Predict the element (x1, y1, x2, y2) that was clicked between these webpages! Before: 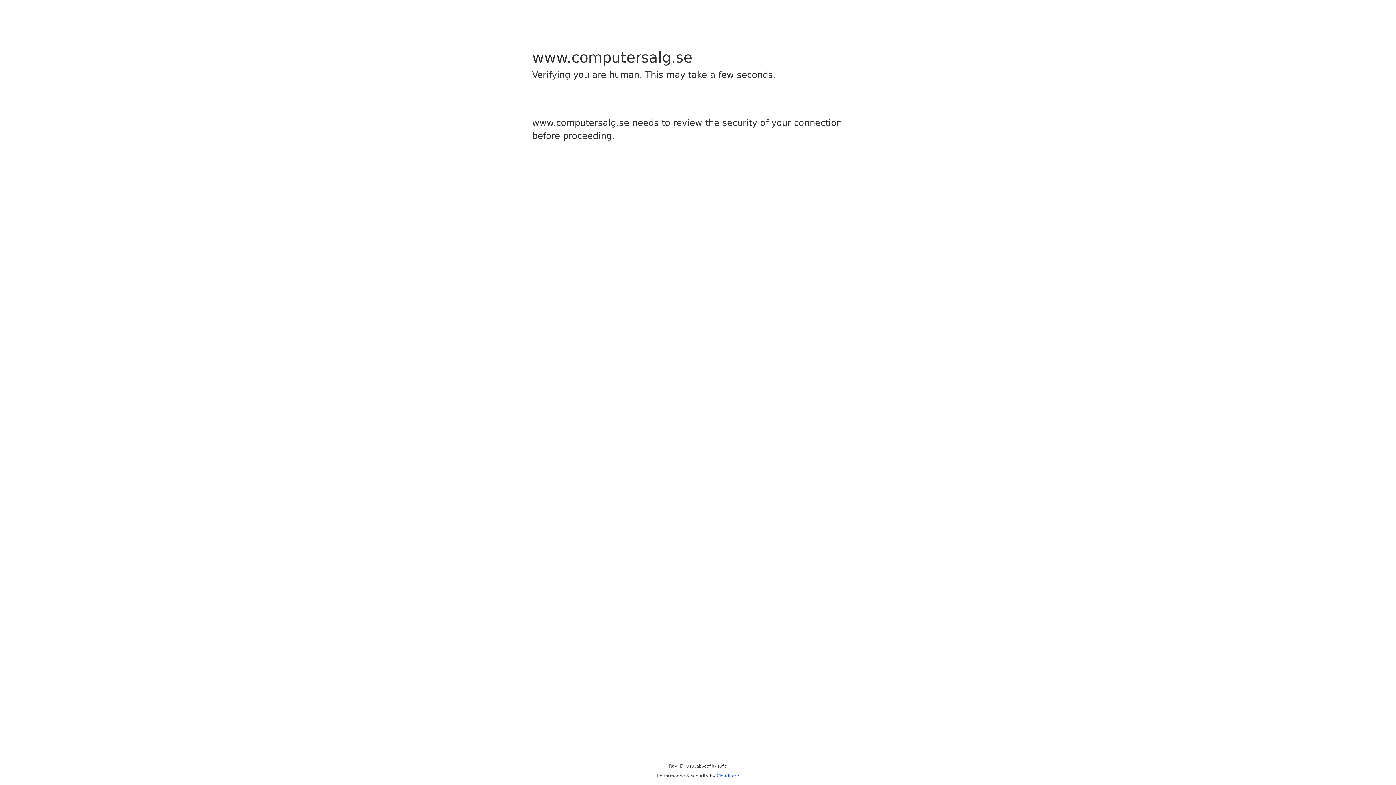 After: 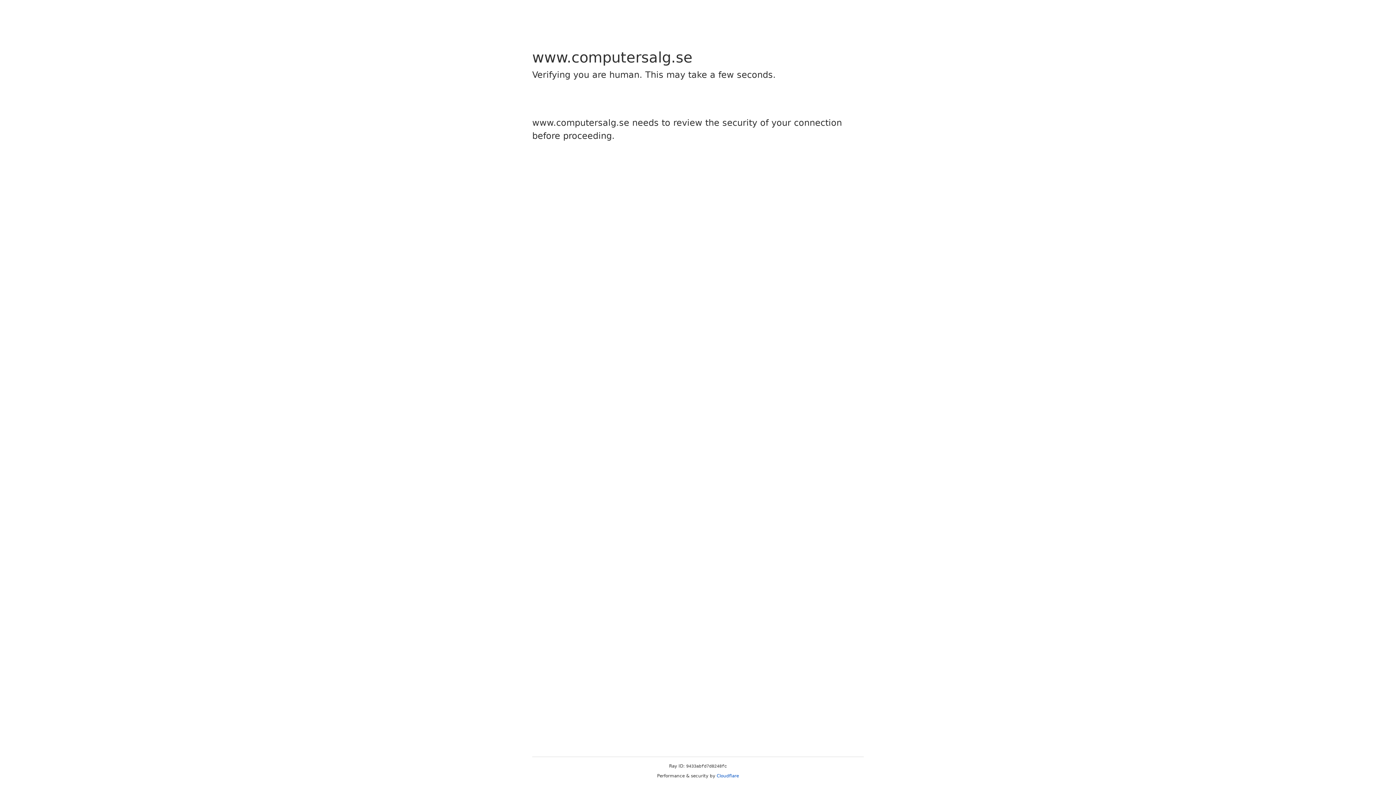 Action: bbox: (716, 773, 739, 778) label: Cloudflare